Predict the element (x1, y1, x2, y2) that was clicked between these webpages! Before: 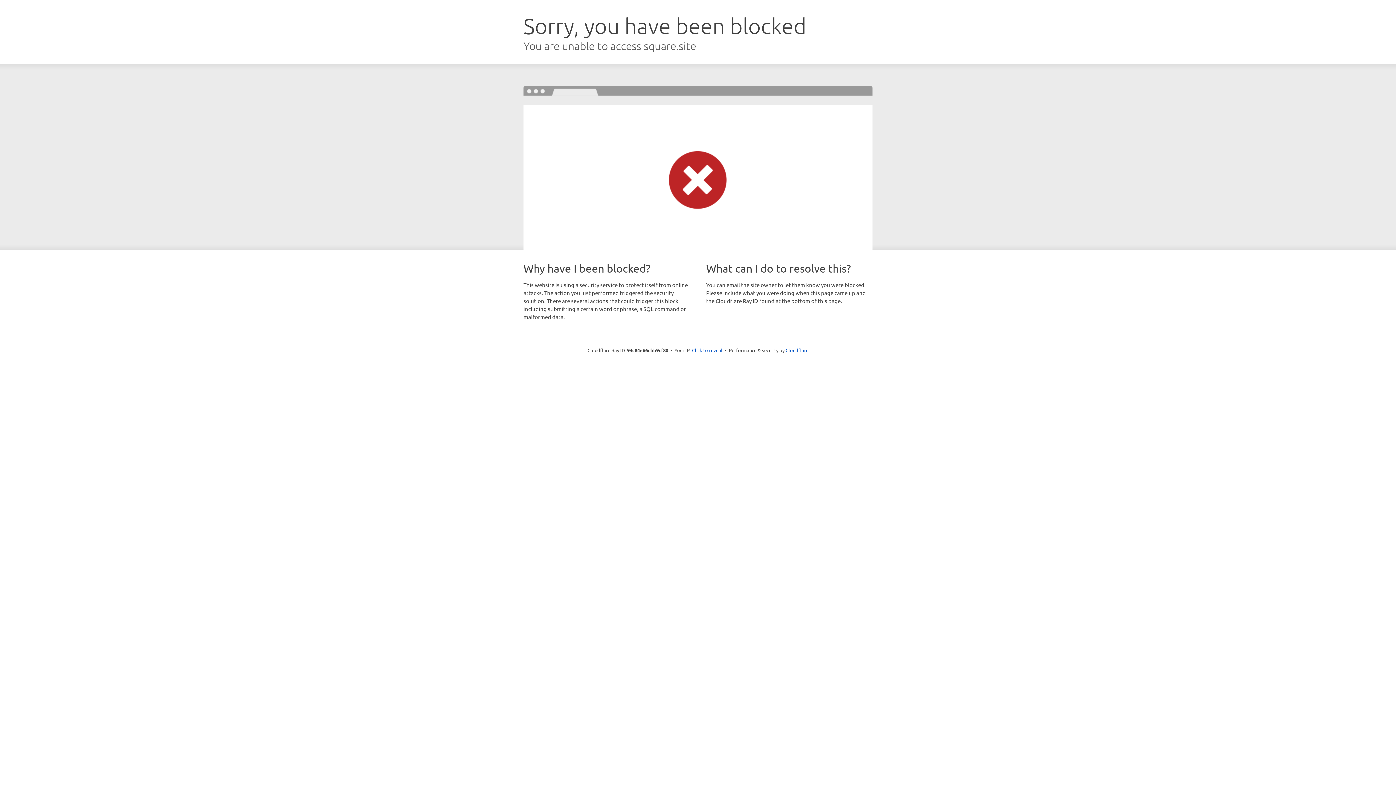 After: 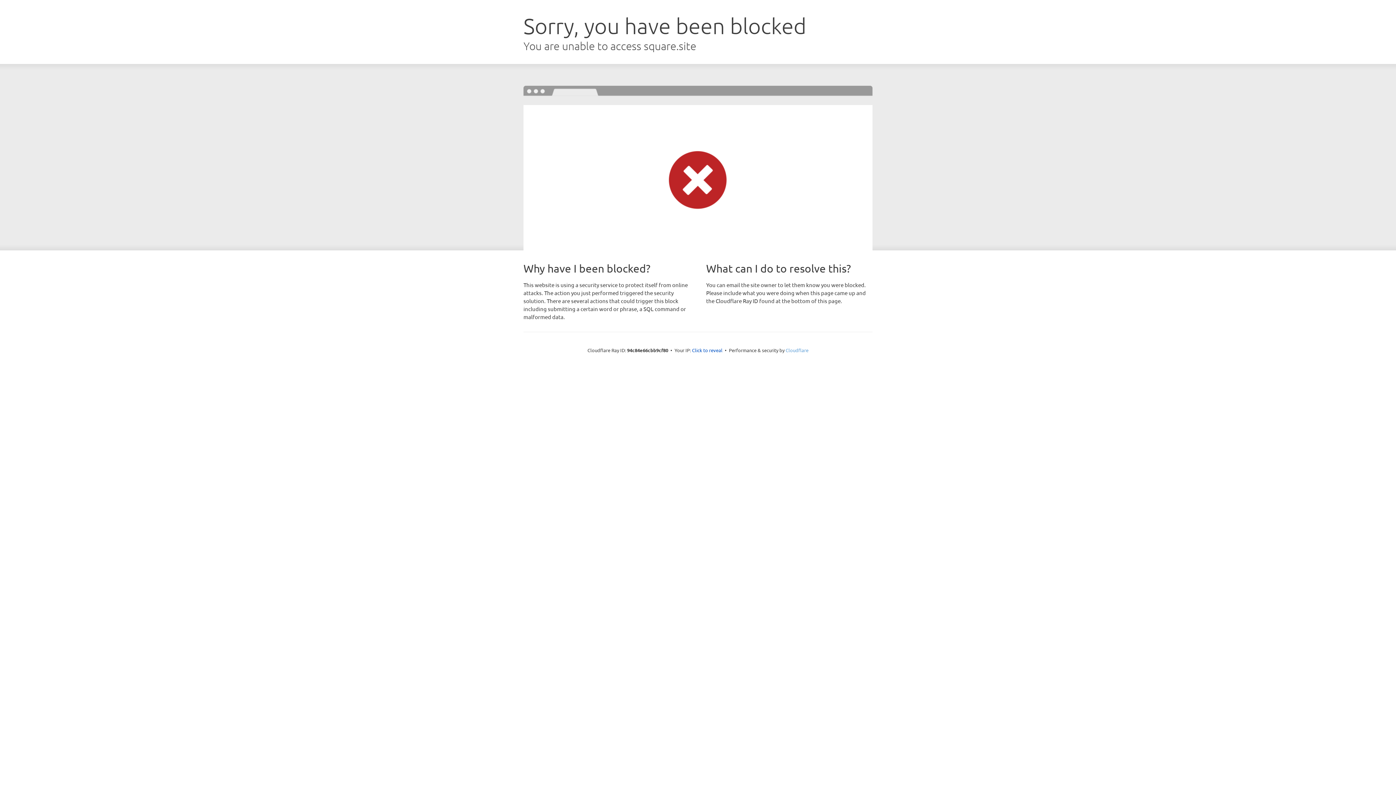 Action: label: Cloudflare bbox: (785, 347, 808, 353)